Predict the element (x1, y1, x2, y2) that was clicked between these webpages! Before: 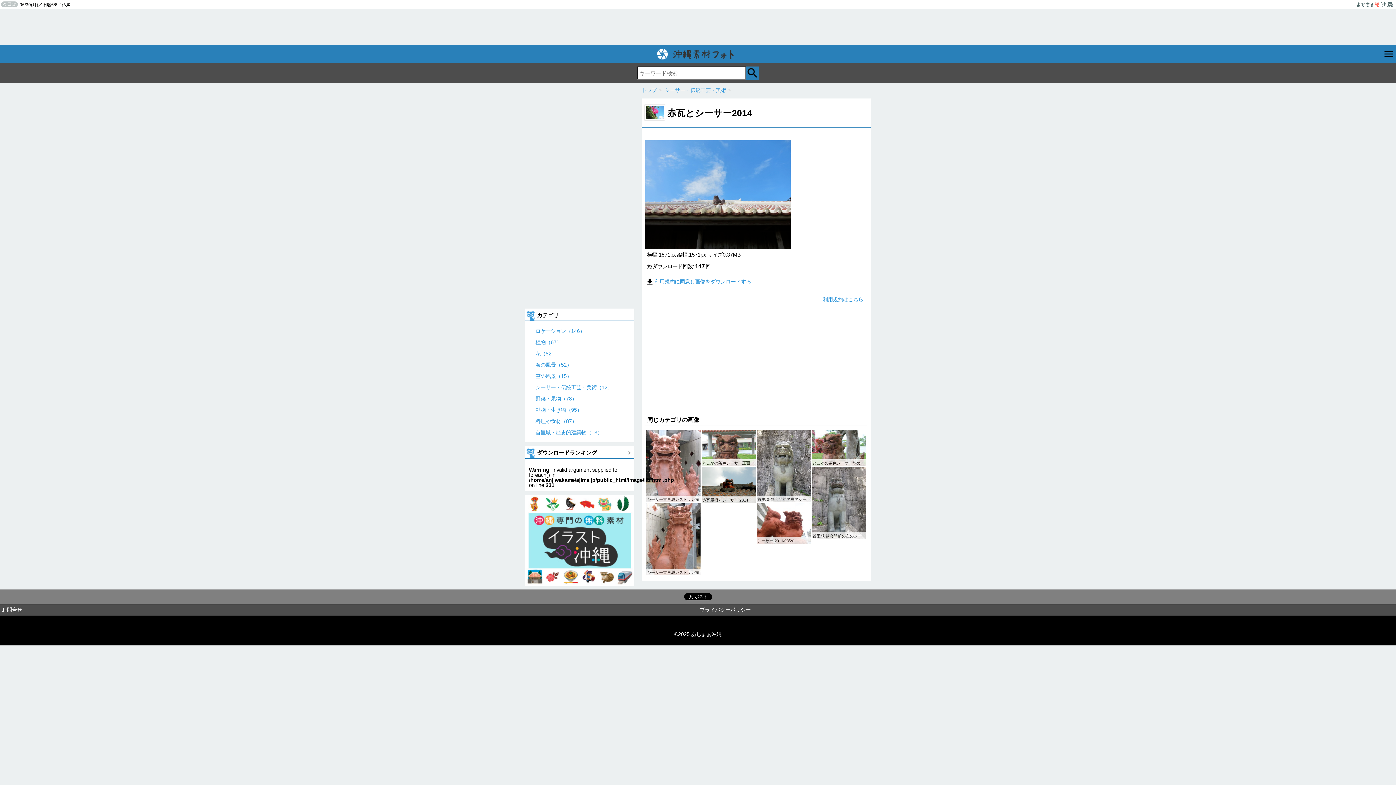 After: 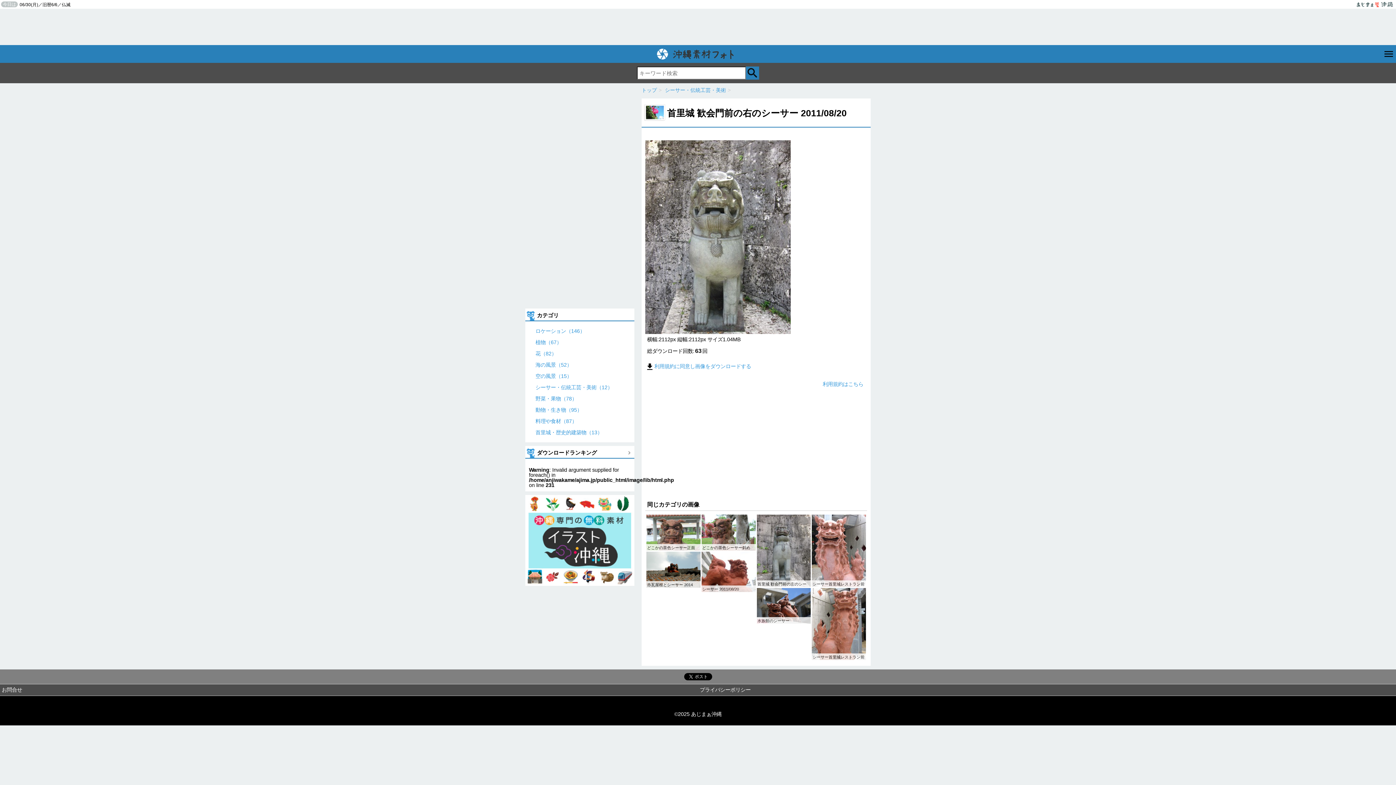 Action: label: 首里城 歓会門前の右のシーサー 2011/08/20 bbox: (756, 430, 811, 502)